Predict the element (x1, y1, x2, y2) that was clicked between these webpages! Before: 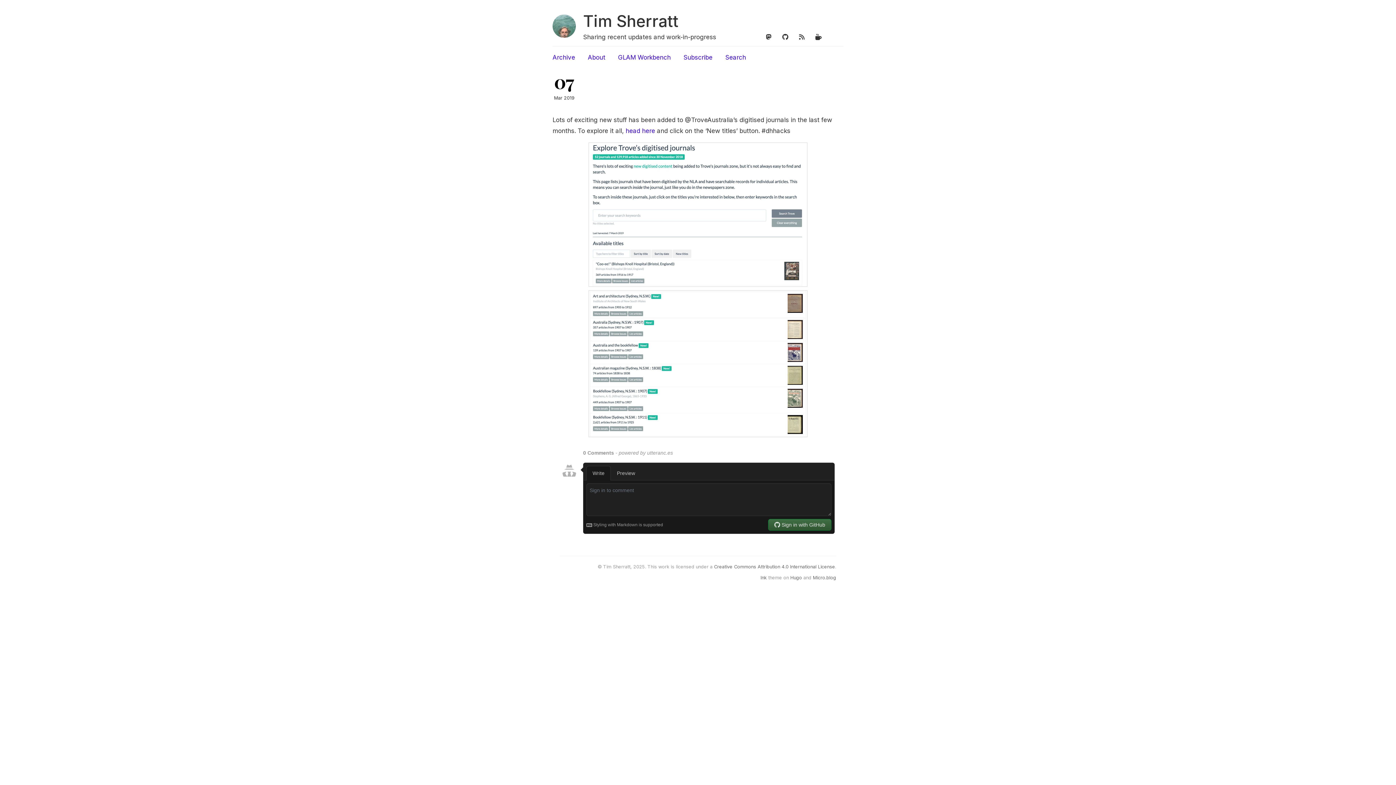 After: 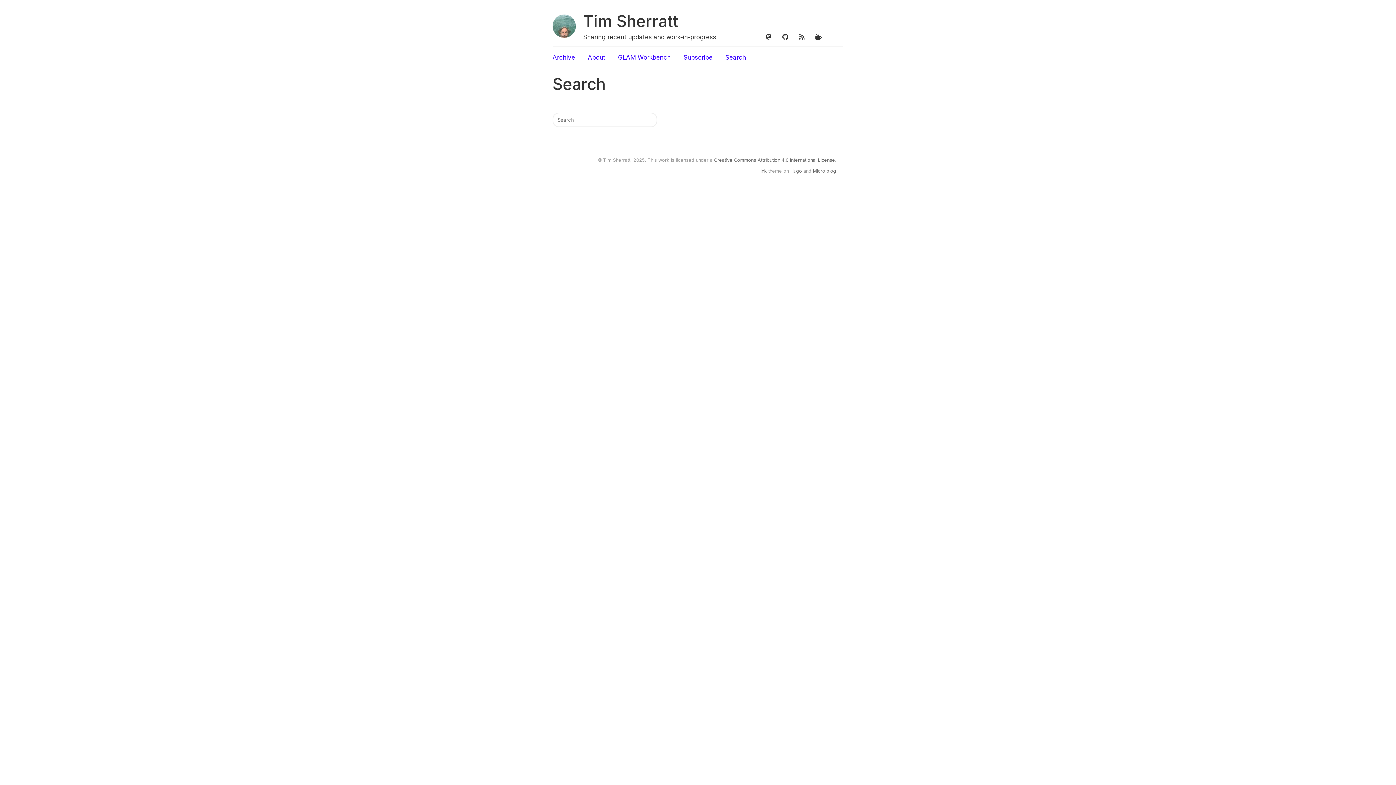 Action: label: Search bbox: (725, 53, 746, 61)